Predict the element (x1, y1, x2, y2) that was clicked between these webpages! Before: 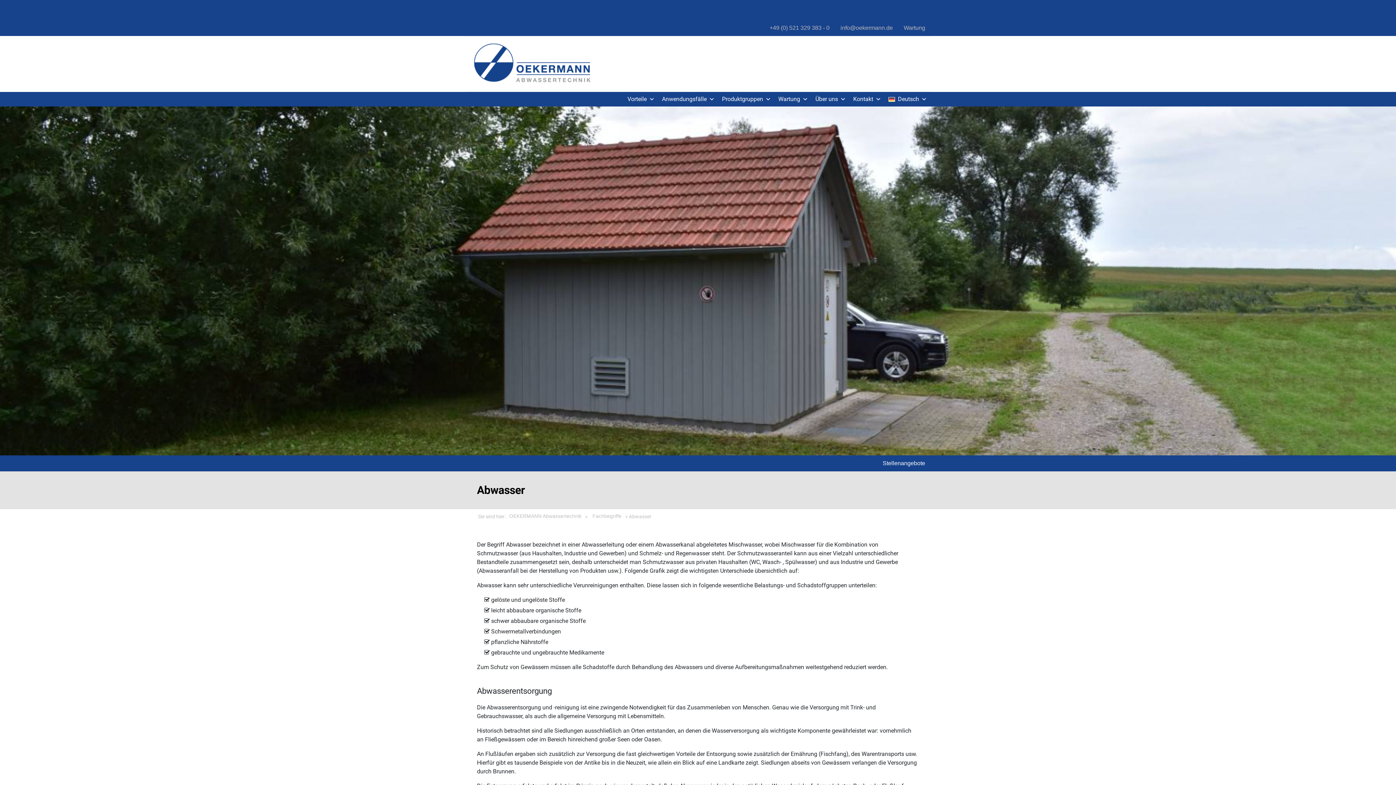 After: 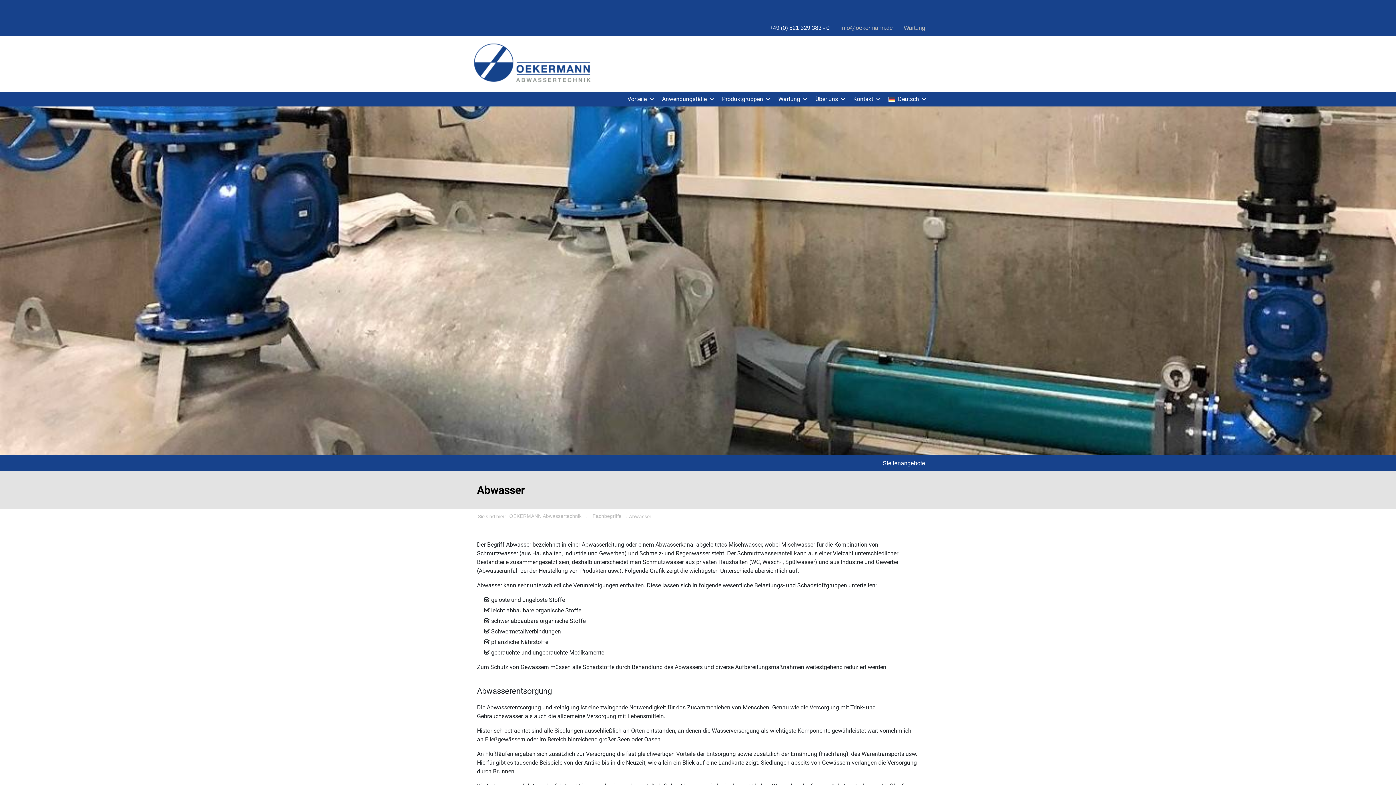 Action: label: +49 (0) 521 329 383 - 0 bbox: (764, 20, 835, 36)